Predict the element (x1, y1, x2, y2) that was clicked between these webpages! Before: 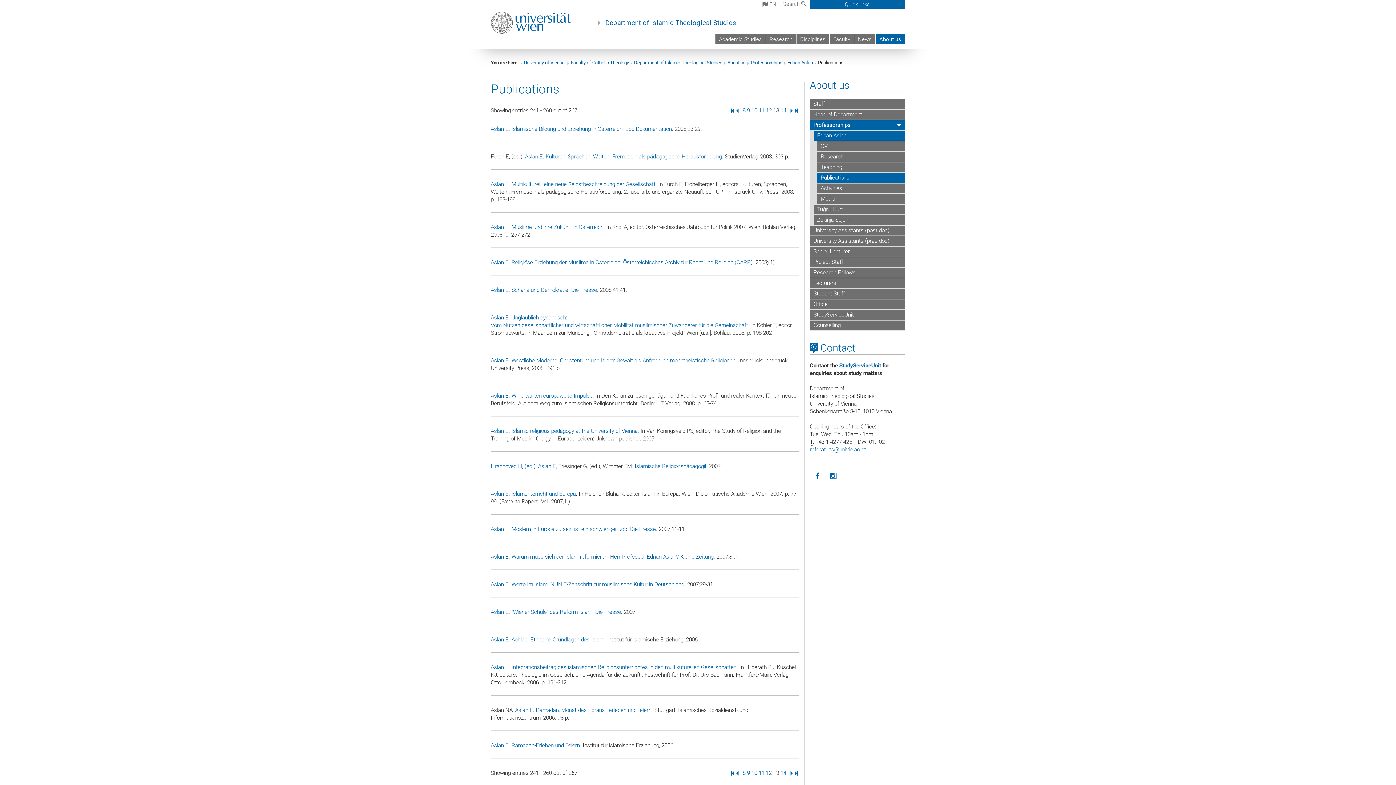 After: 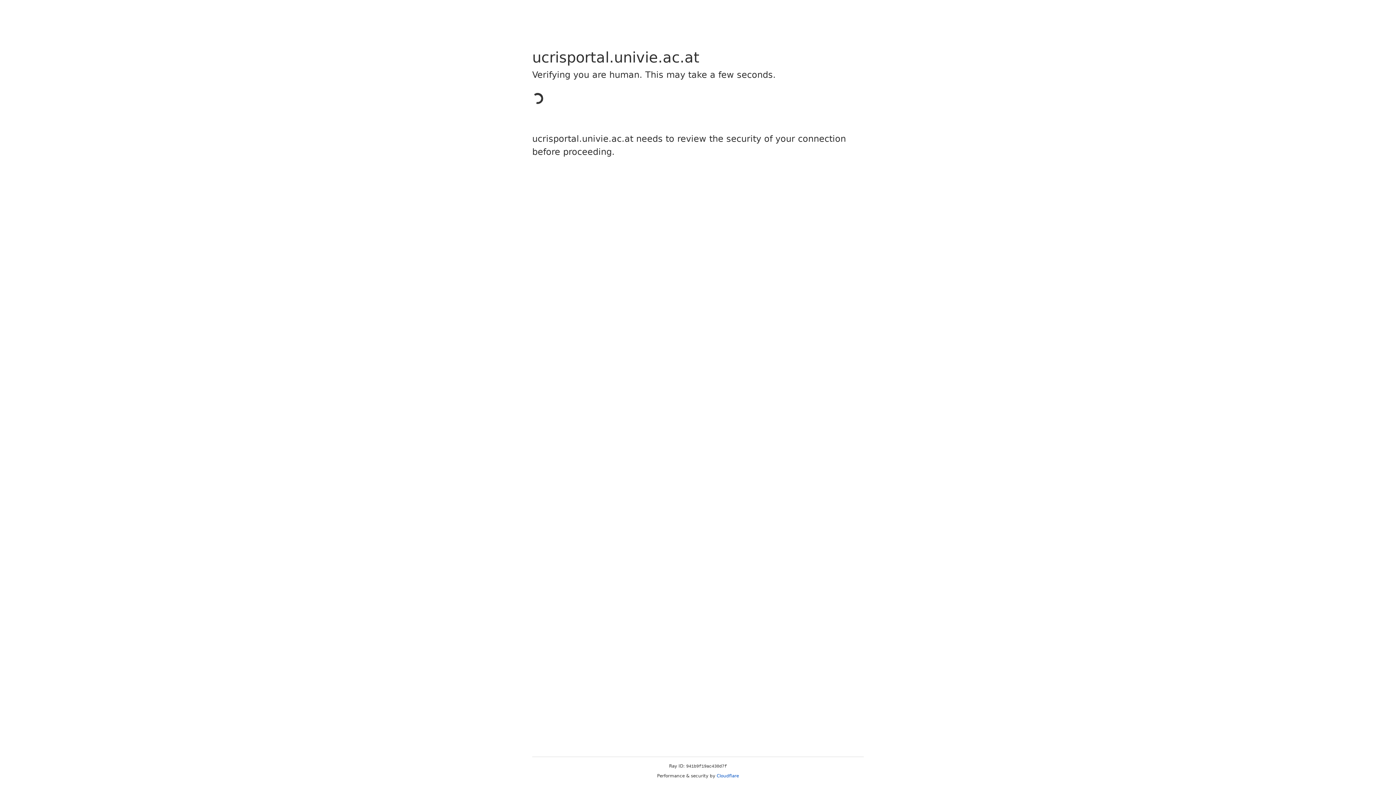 Action: label: Aslan E bbox: (490, 259, 508, 265)